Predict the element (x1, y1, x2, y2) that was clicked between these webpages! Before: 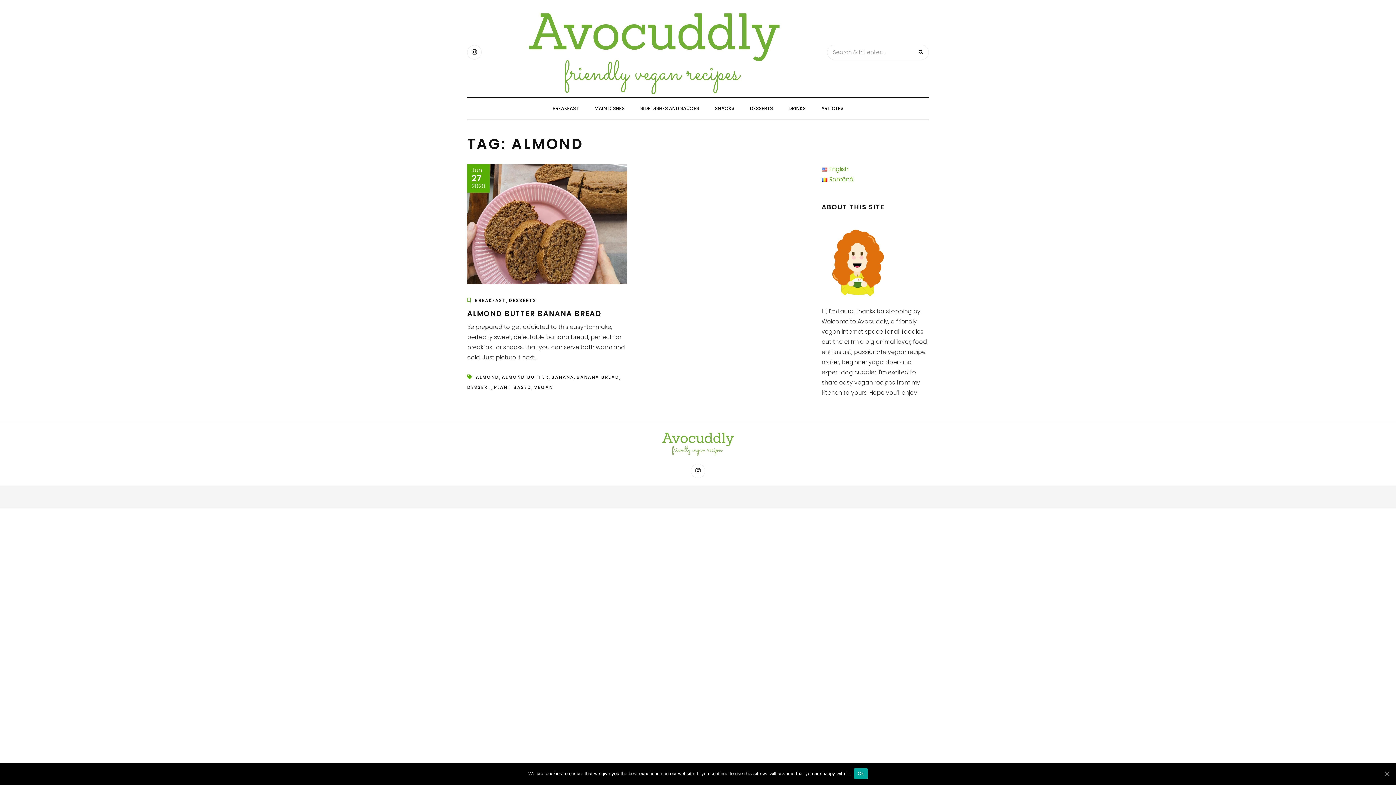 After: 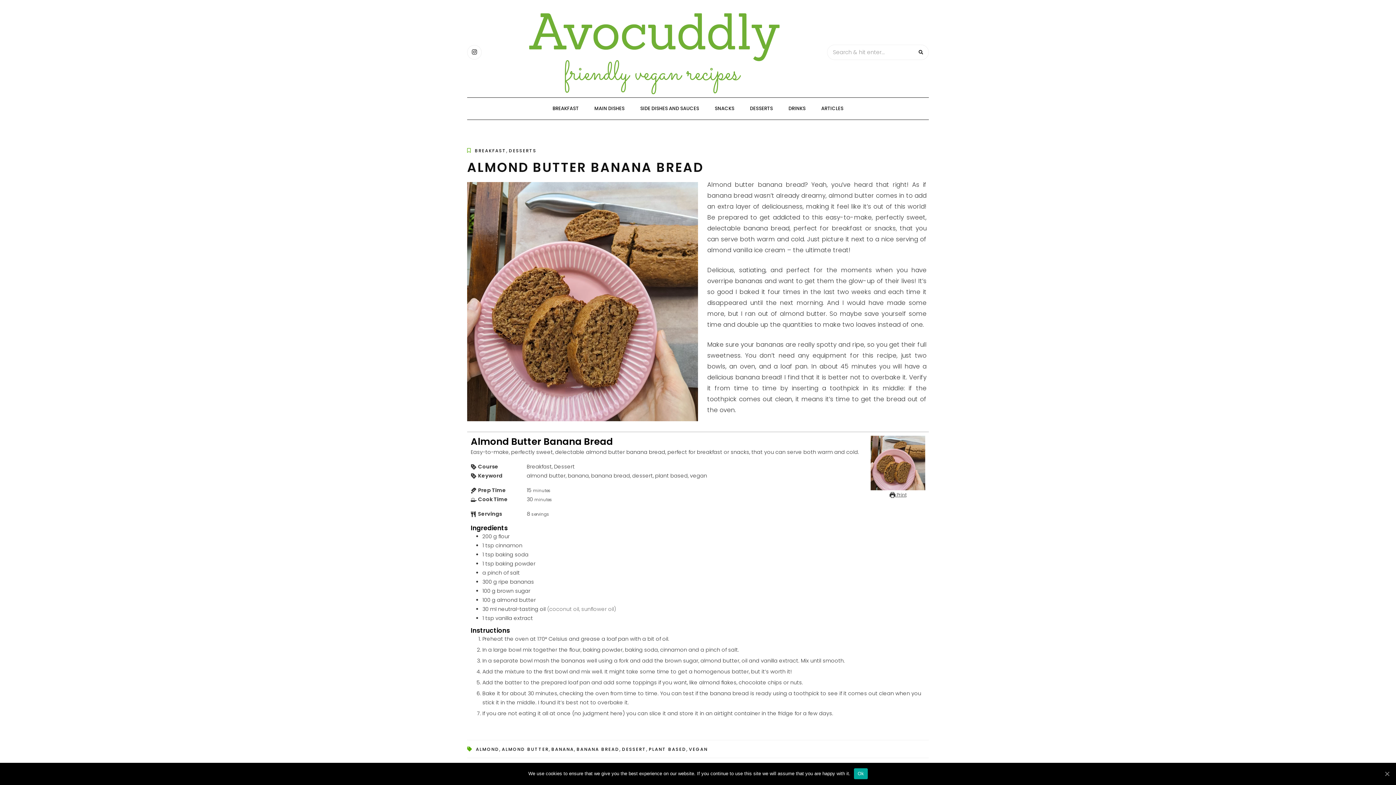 Action: bbox: (467, 308, 601, 318) label: ALMOND BUTTER BANANA BREAD